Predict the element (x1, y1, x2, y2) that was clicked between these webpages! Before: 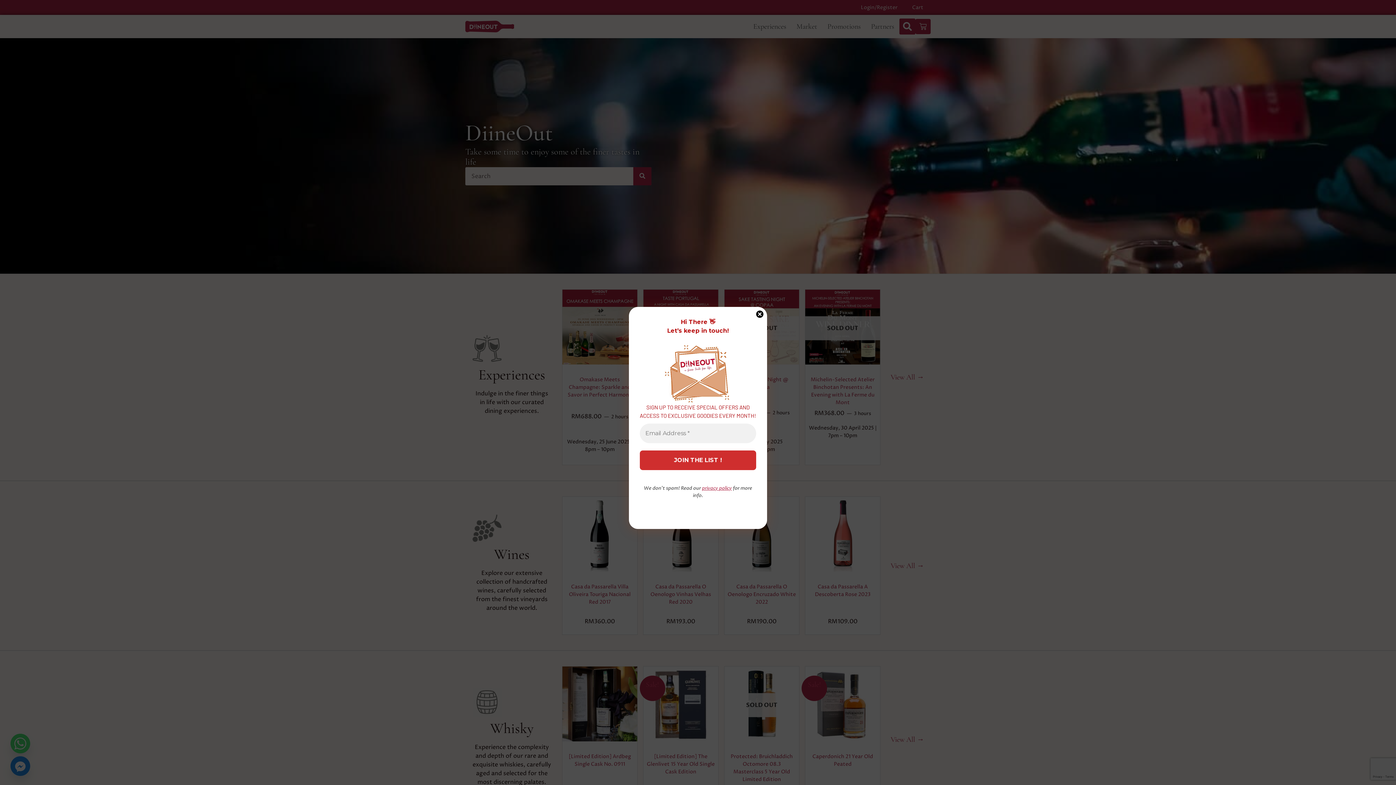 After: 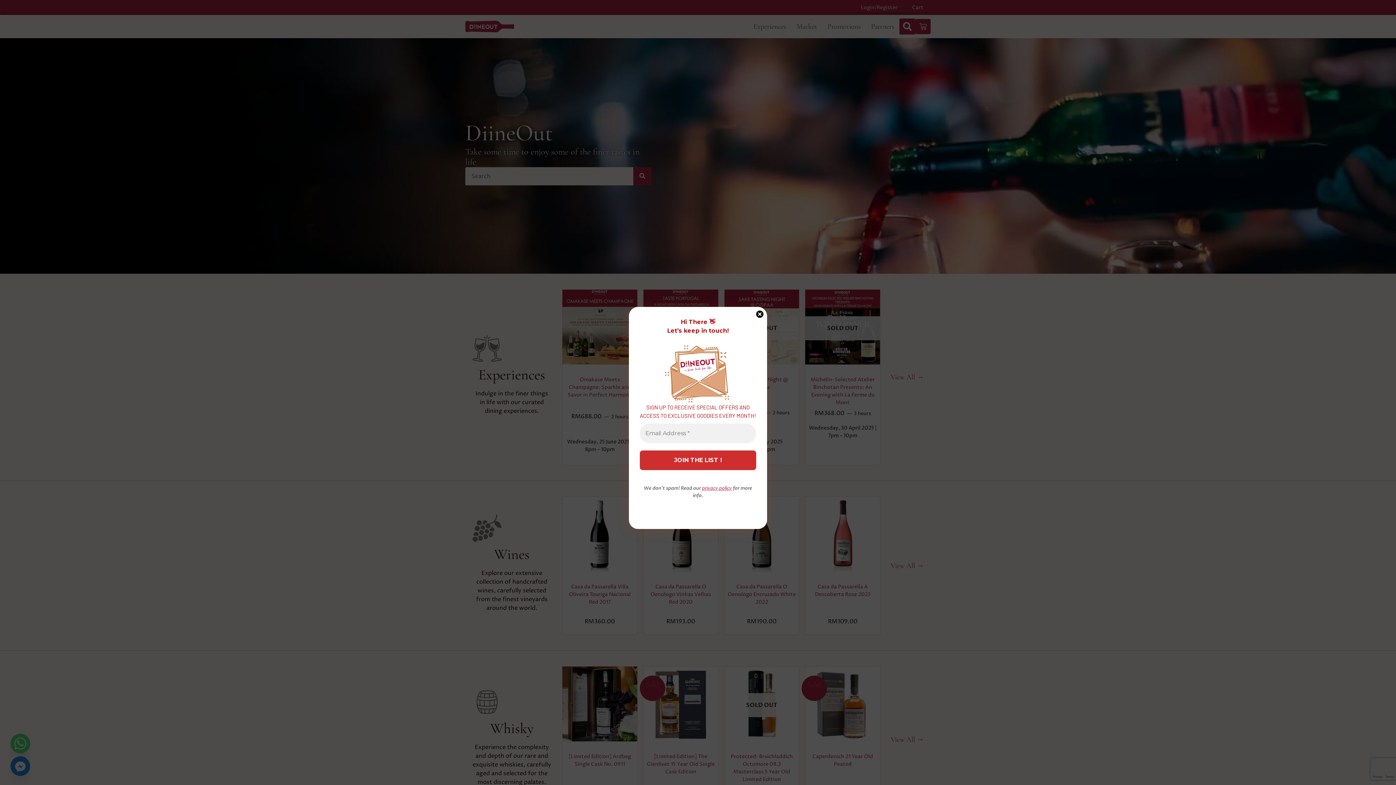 Action: bbox: (702, 485, 732, 491) label: privacy policy